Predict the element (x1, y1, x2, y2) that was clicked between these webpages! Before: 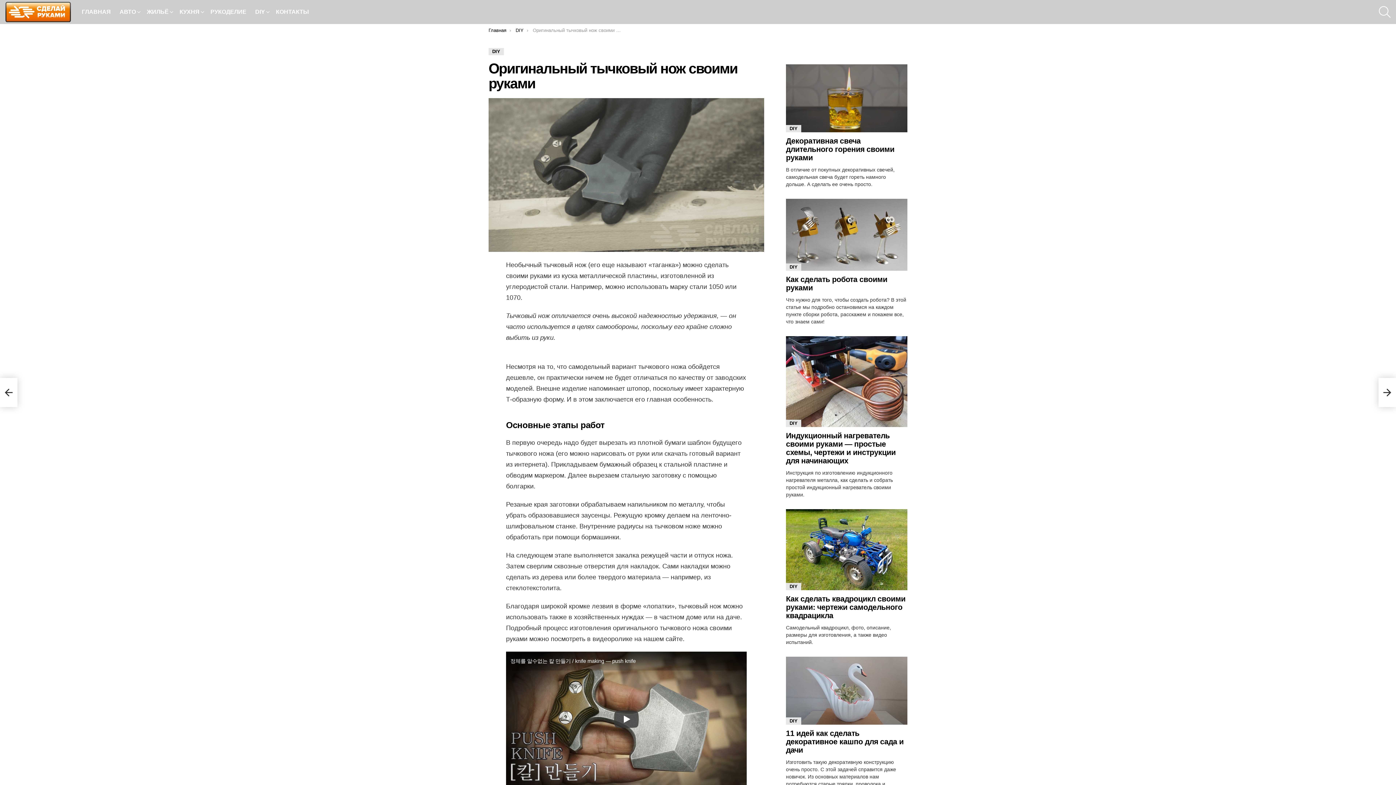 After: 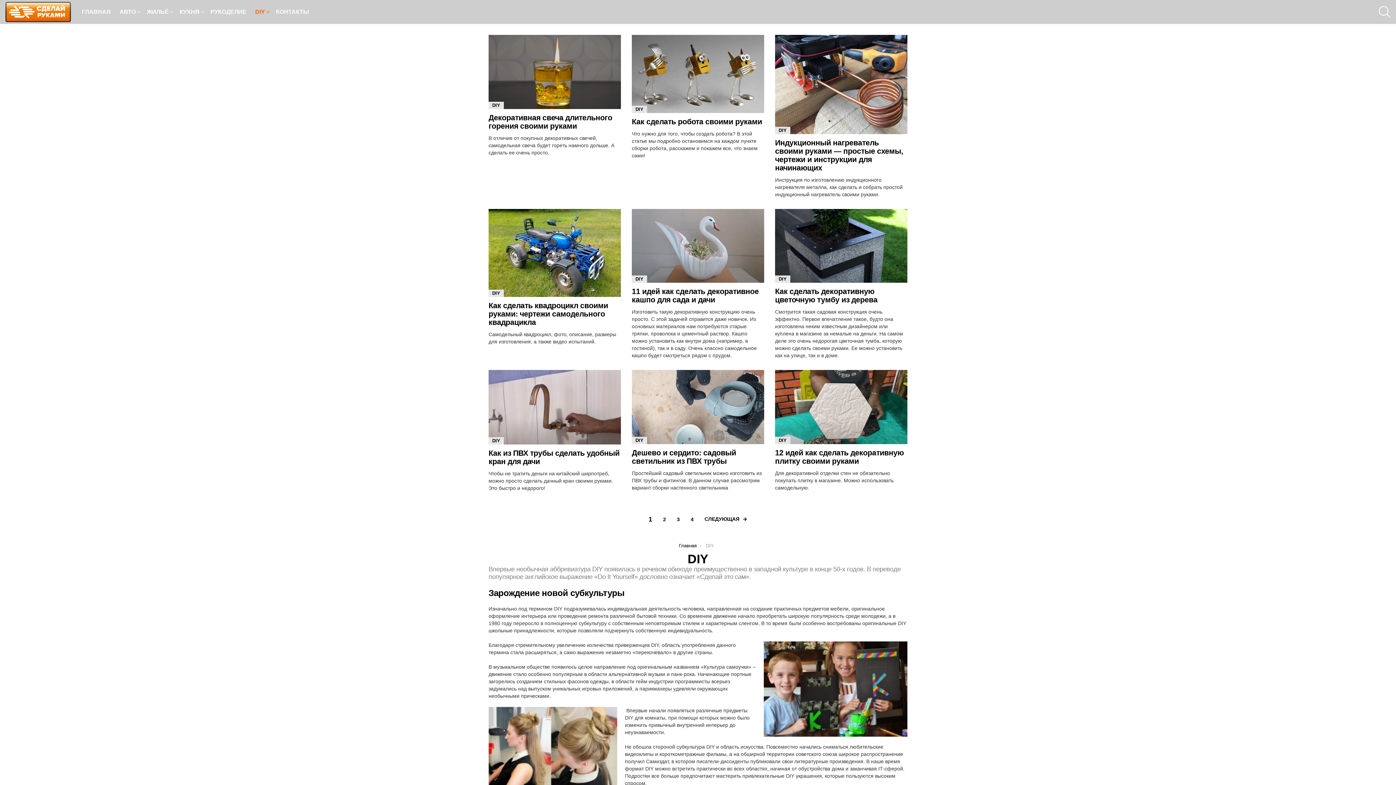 Action: label: DIY bbox: (786, 717, 801, 725)